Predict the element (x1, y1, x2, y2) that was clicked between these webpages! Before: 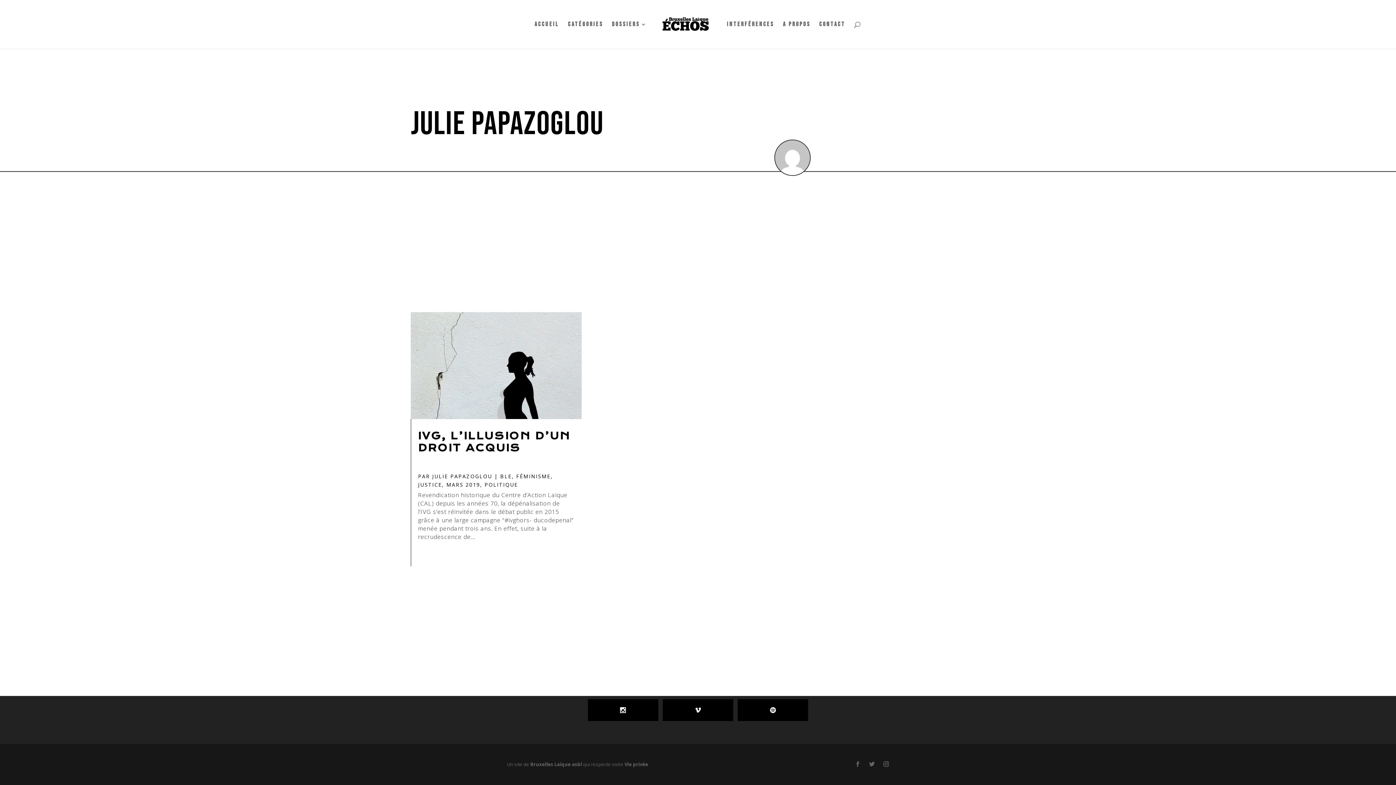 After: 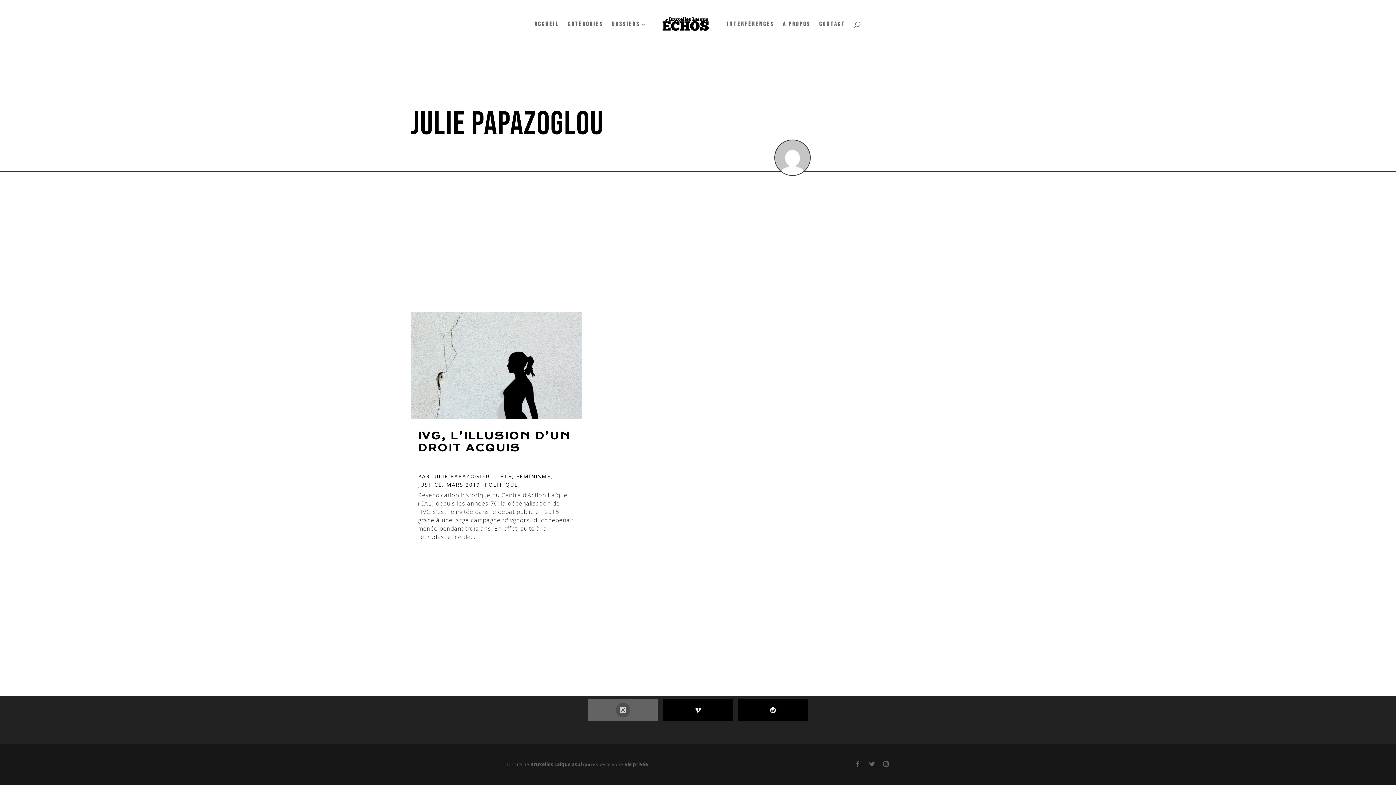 Action: bbox: (587, 699, 658, 721)